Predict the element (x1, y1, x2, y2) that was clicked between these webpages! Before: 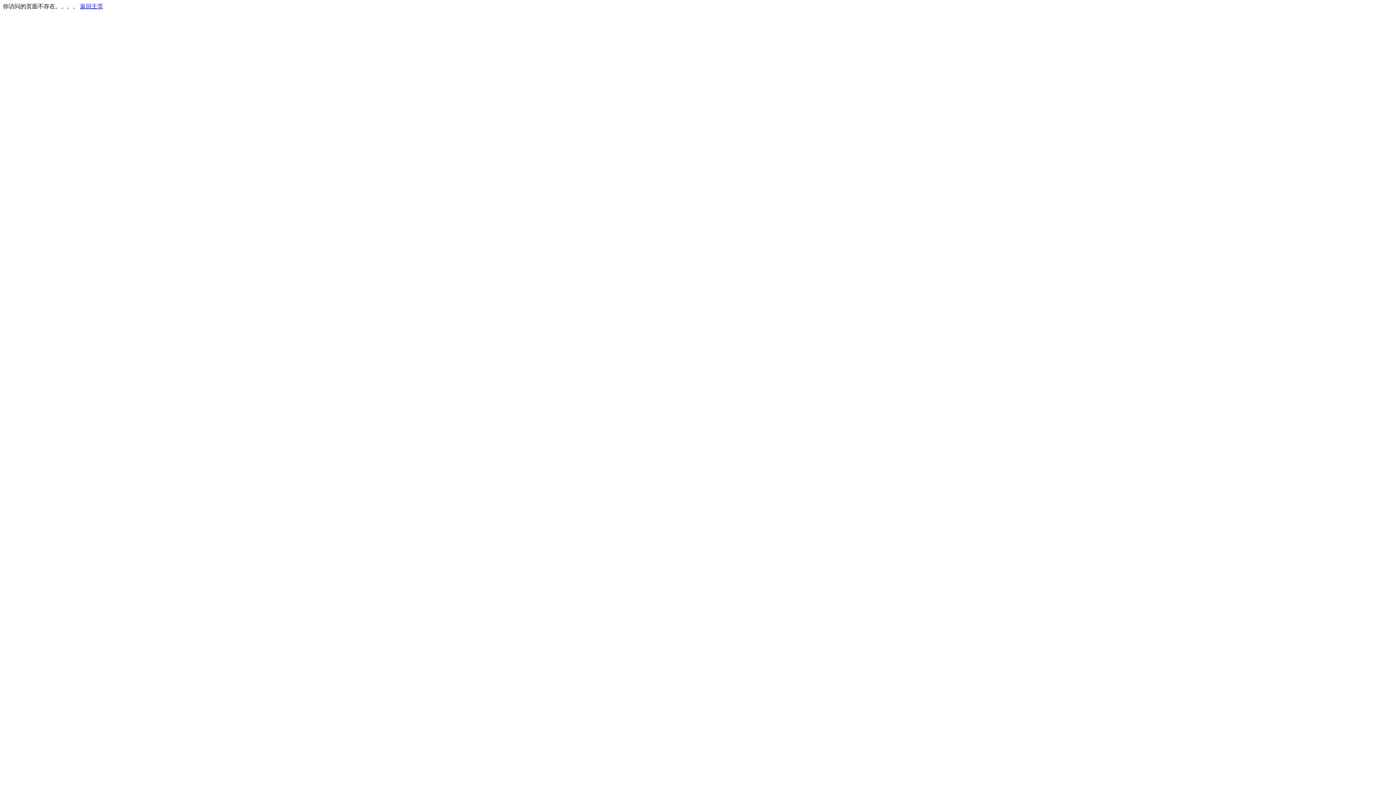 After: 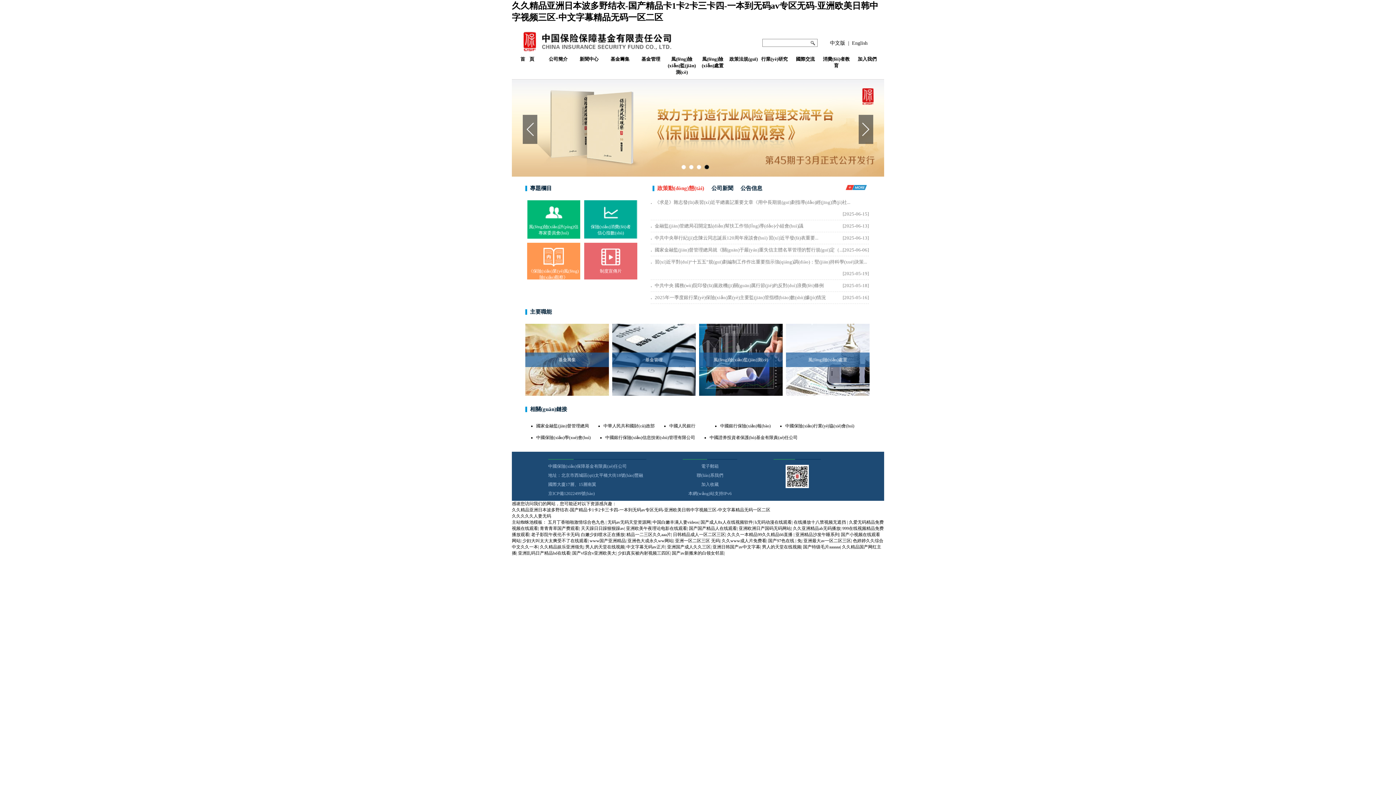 Action: label: 返回主页 bbox: (80, 3, 103, 9)